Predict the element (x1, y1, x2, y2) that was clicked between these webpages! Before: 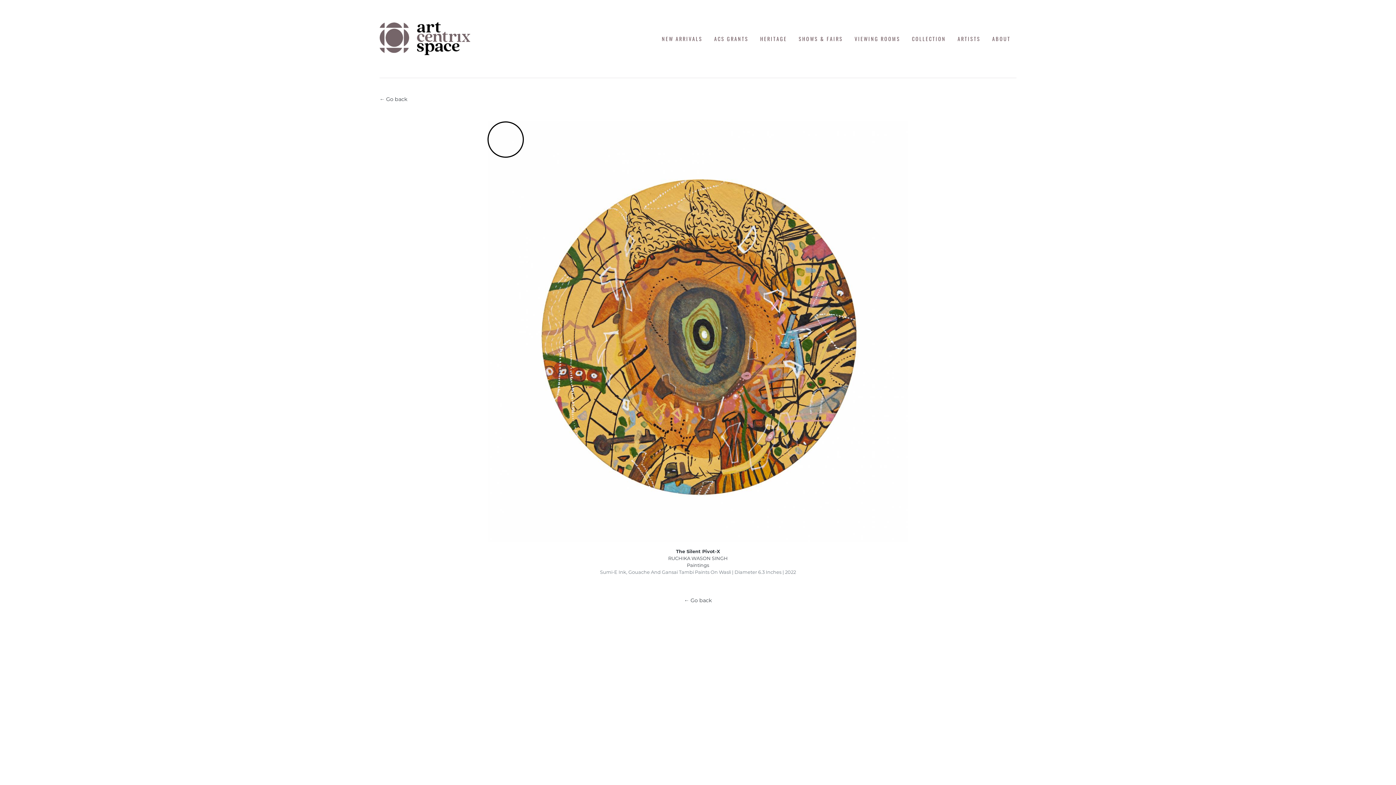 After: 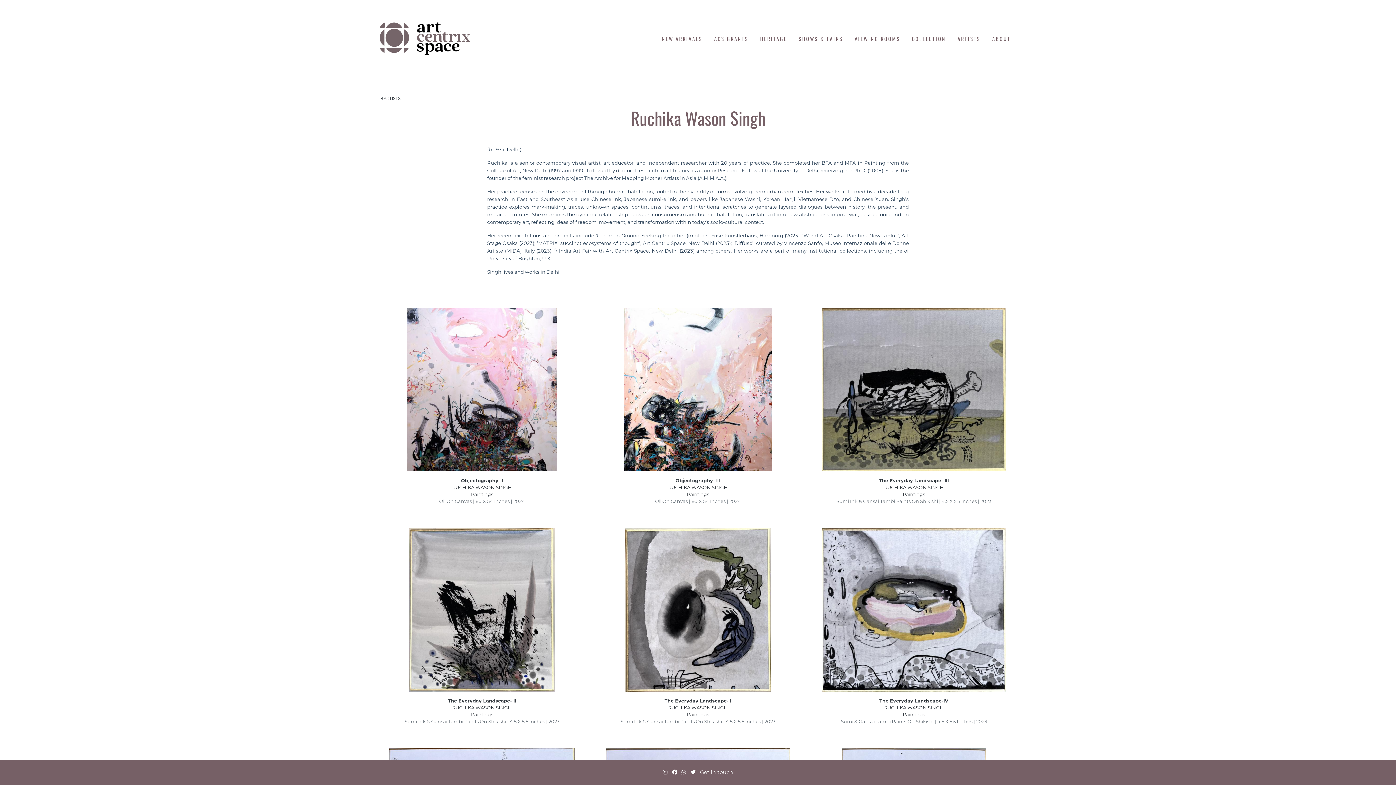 Action: bbox: (668, 555, 728, 561) label: RUCHIKA WASON SINGH